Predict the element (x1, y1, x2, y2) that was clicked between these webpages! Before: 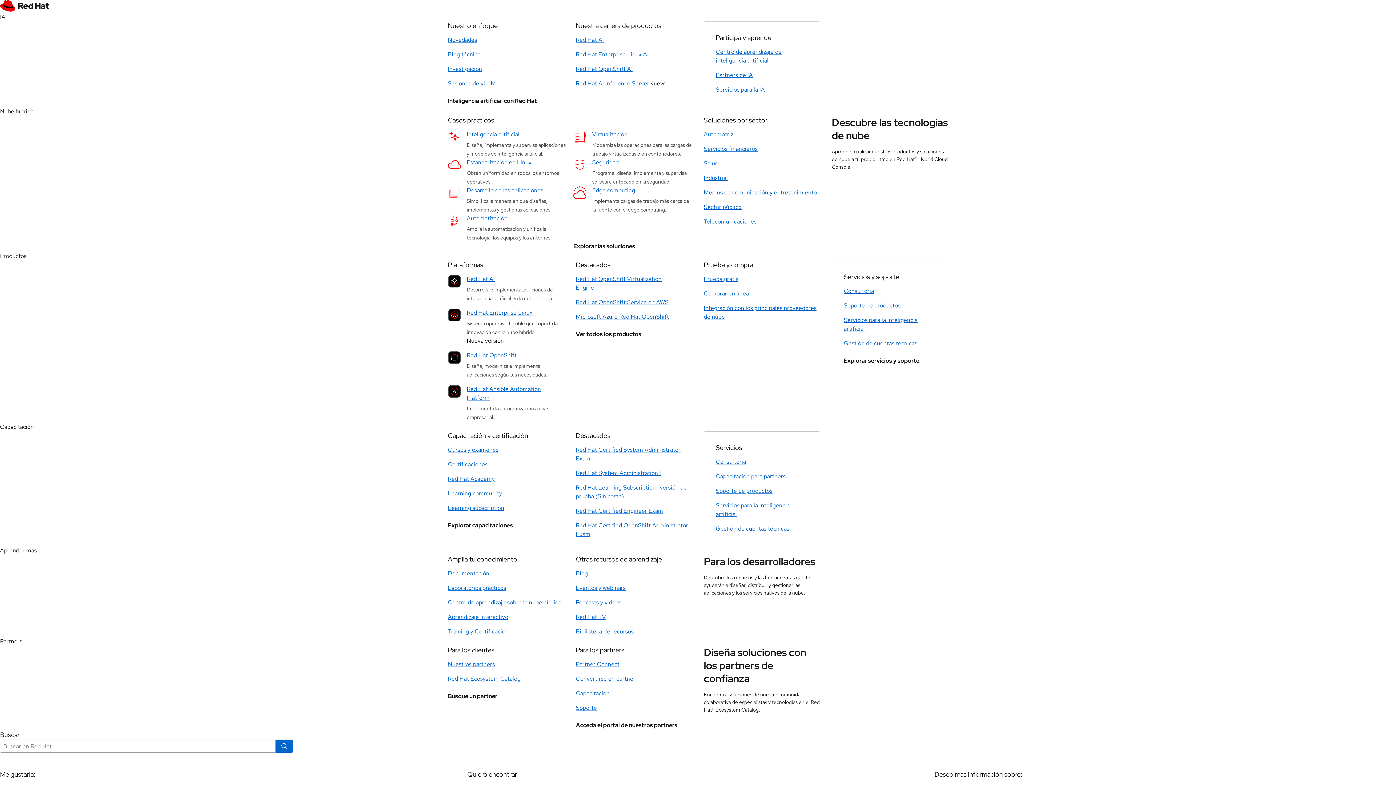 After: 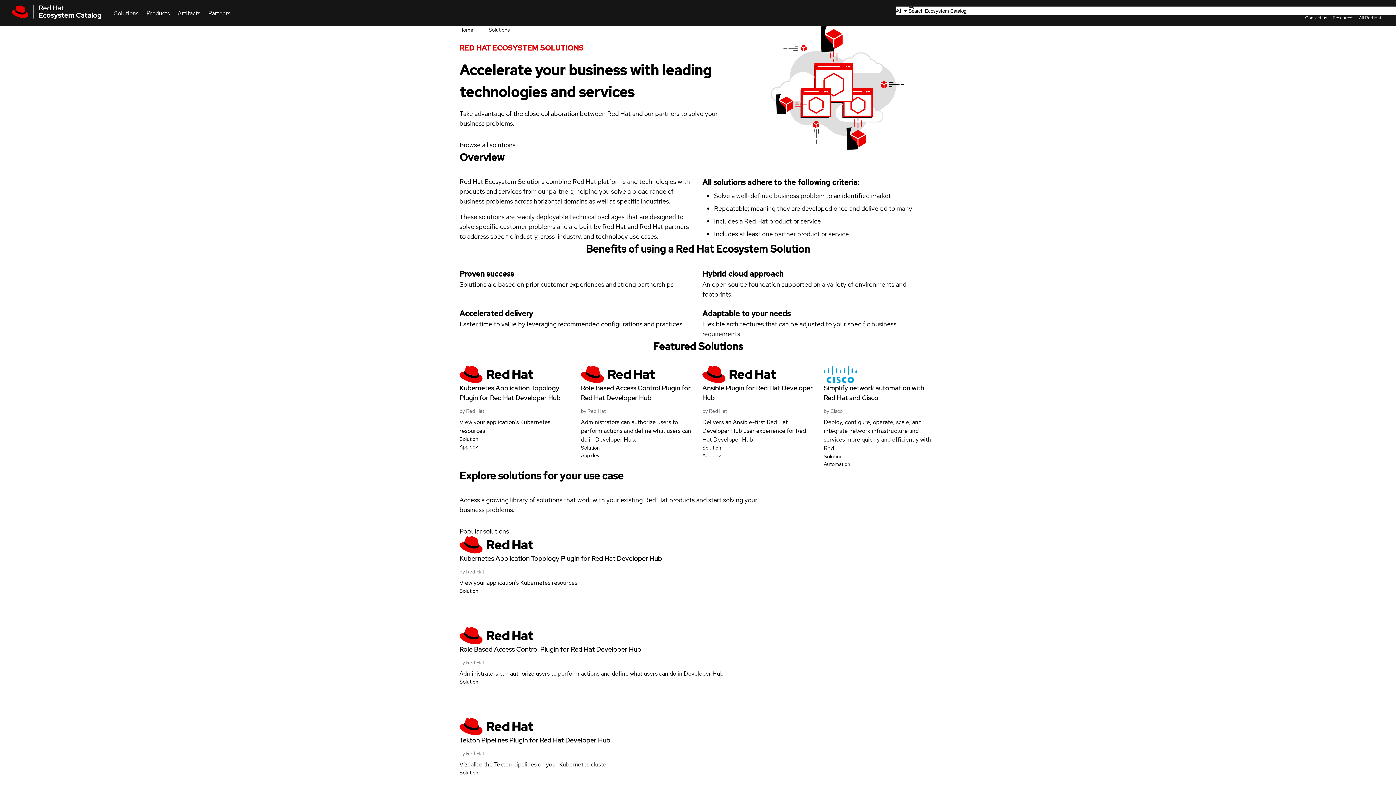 Action: bbox: (704, 645, 806, 686) label: Diseña soluciones con los partners de confianza